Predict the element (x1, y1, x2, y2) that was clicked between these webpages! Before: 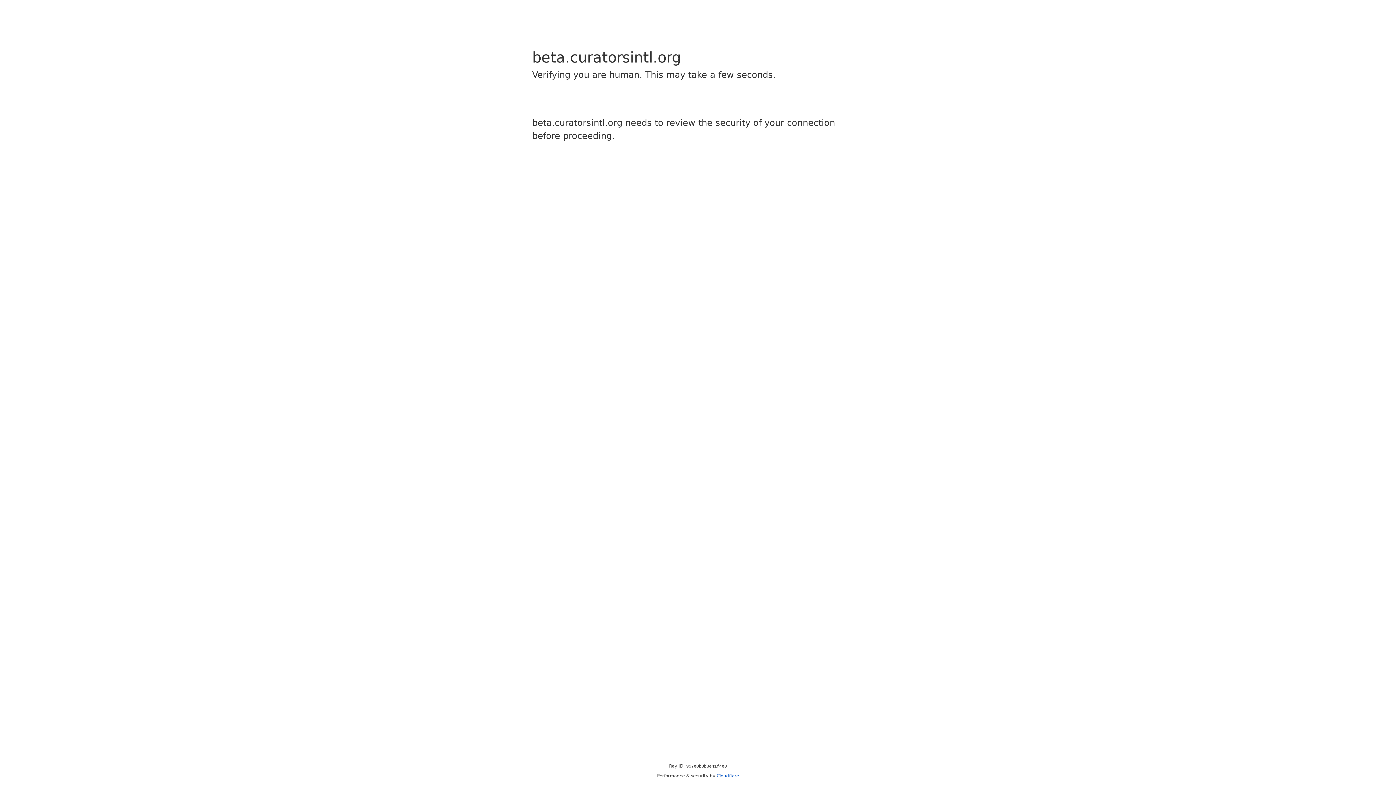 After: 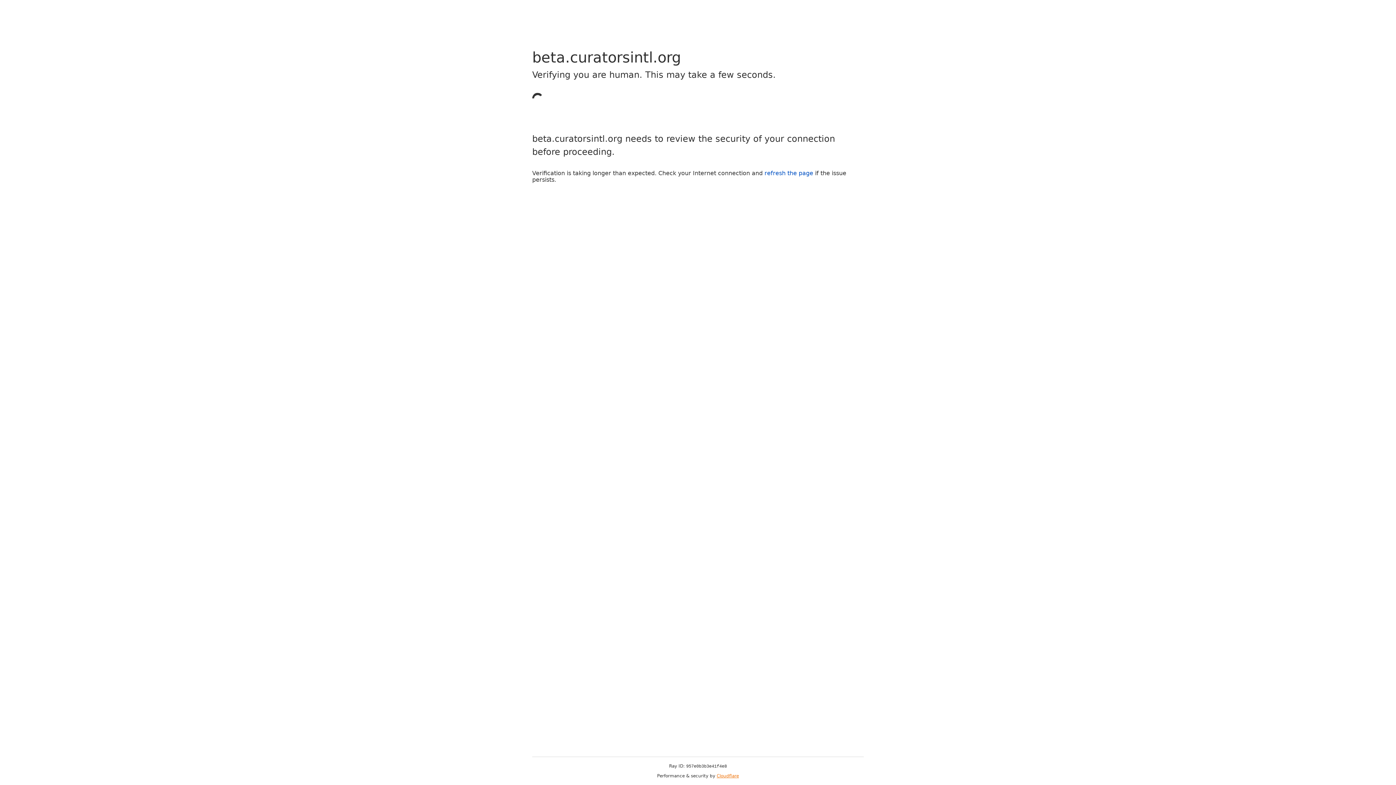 Action: label: Cloudflare bbox: (716, 773, 739, 778)